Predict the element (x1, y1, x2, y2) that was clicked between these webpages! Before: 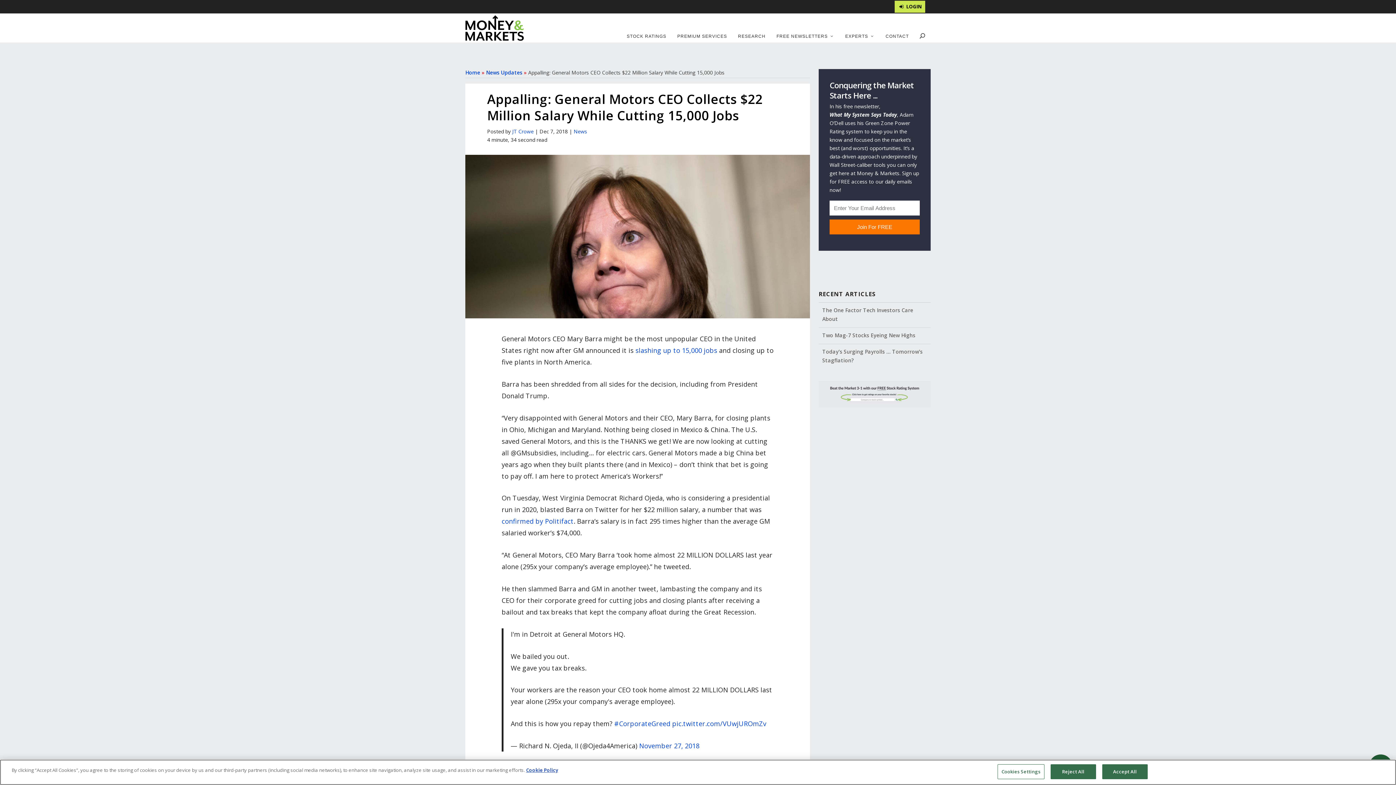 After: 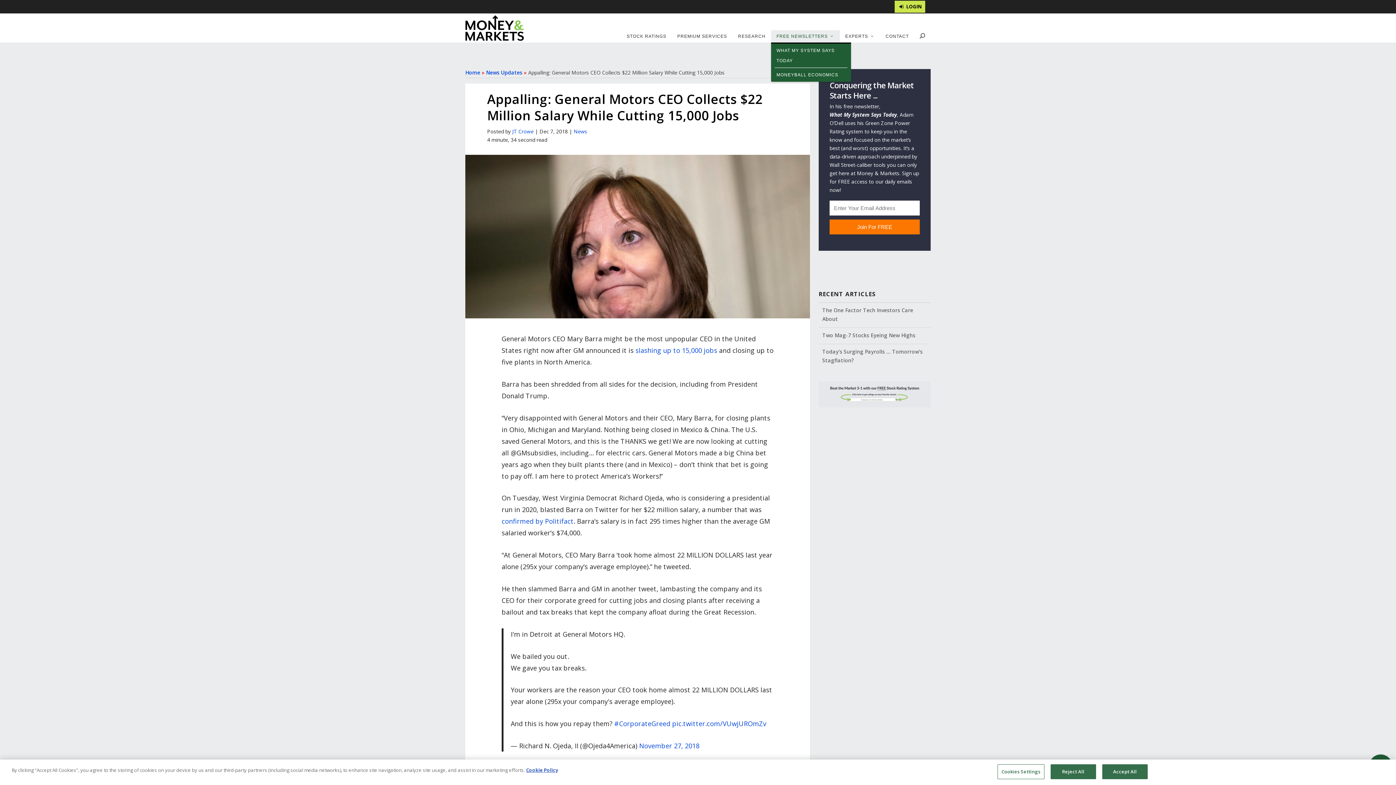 Action: label: FREE NEWSLETTERS bbox: (771, 30, 840, 42)